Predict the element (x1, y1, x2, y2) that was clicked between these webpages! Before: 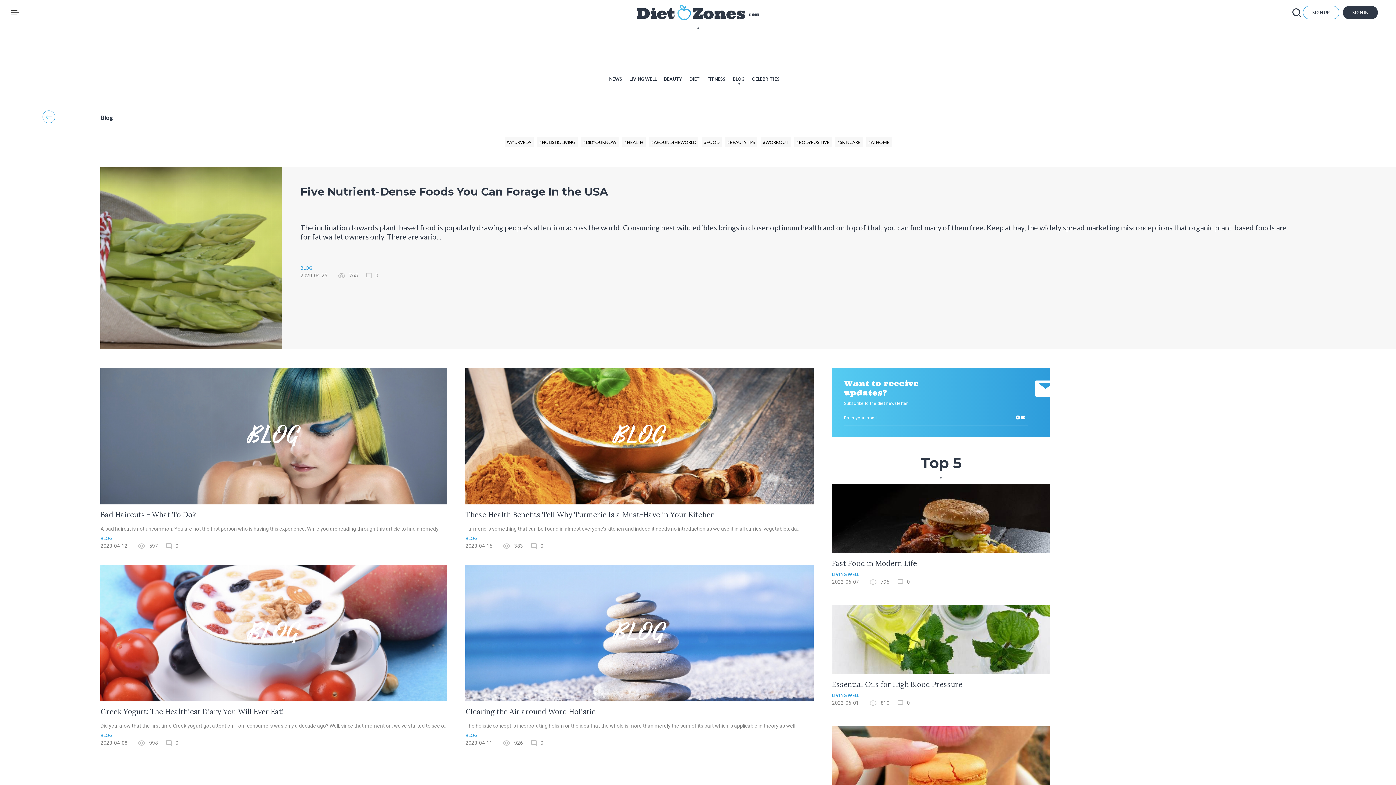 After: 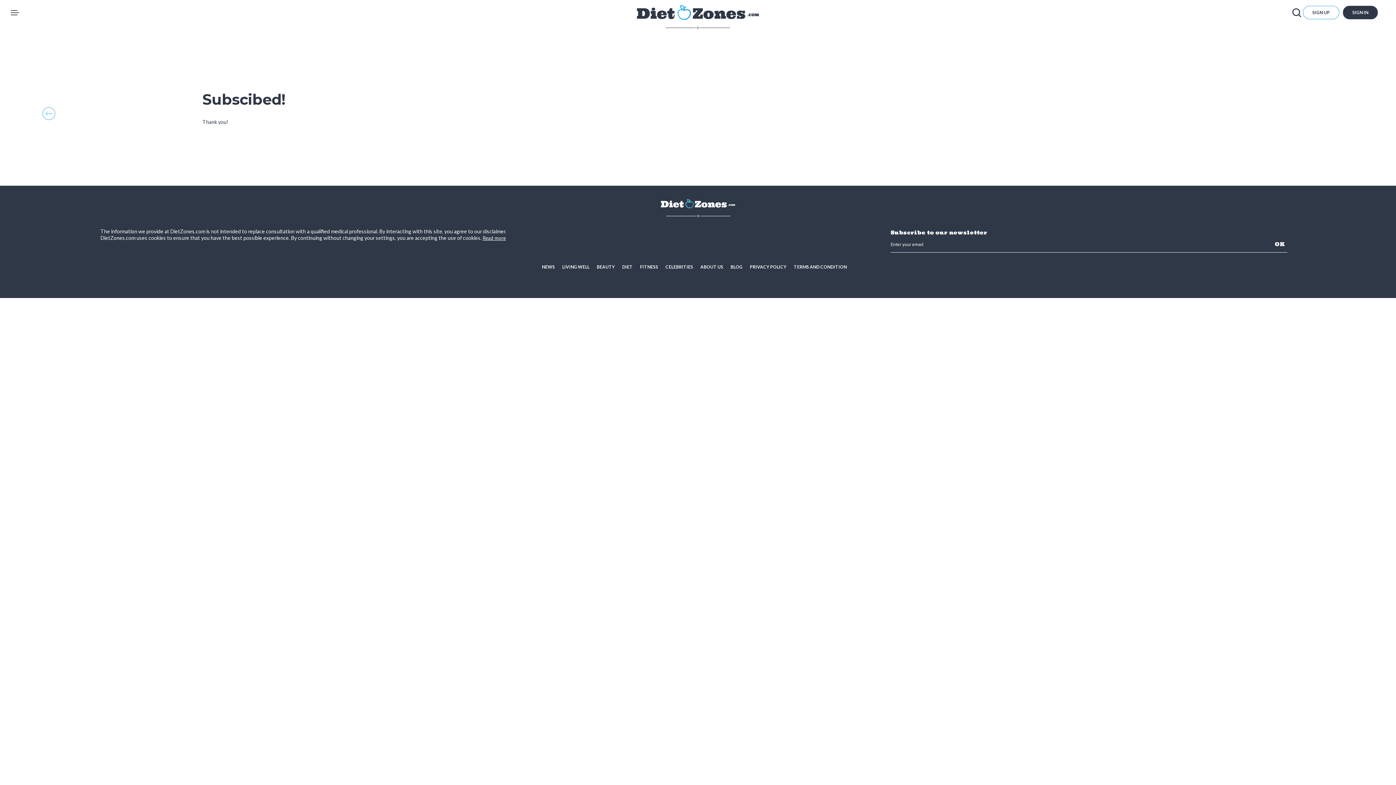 Action: label: OK bbox: (1013, 414, 1028, 420)